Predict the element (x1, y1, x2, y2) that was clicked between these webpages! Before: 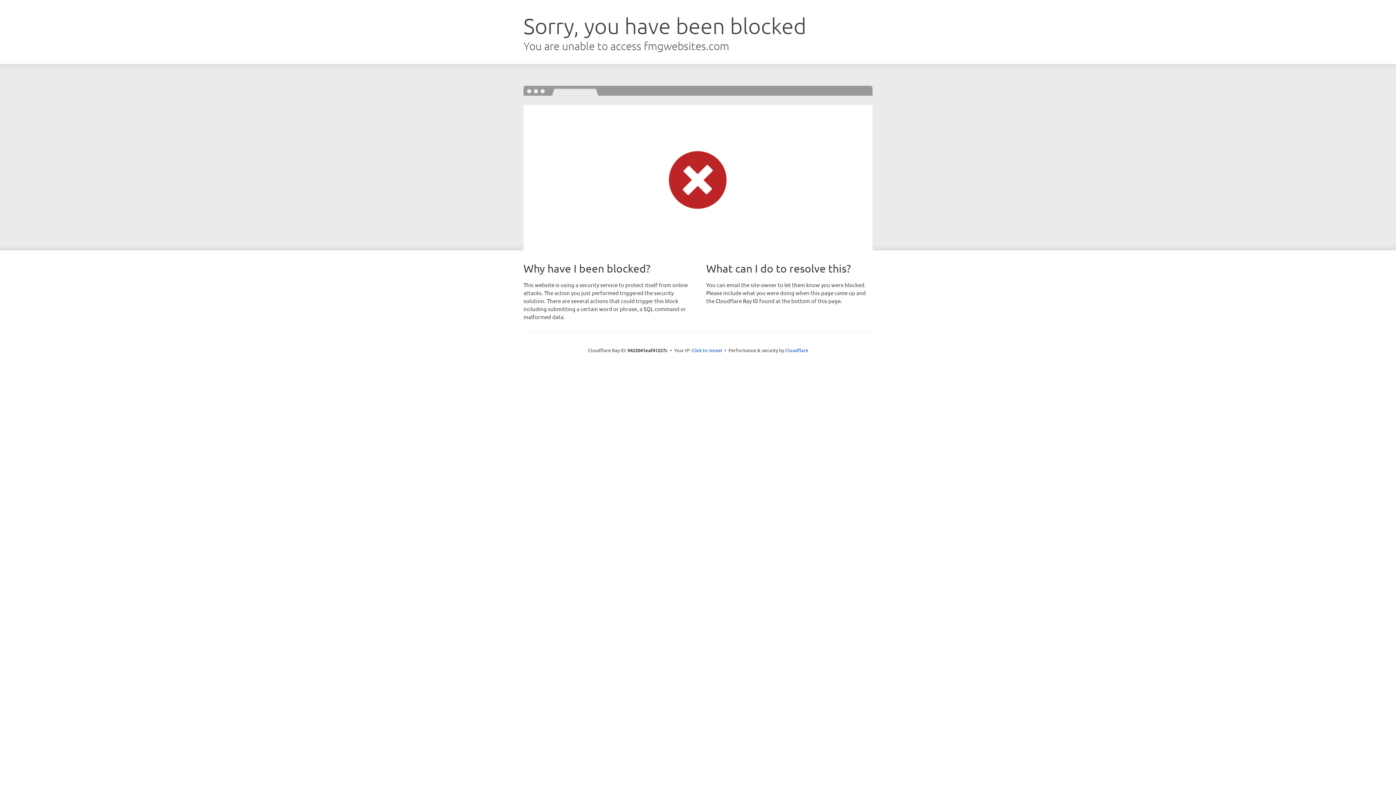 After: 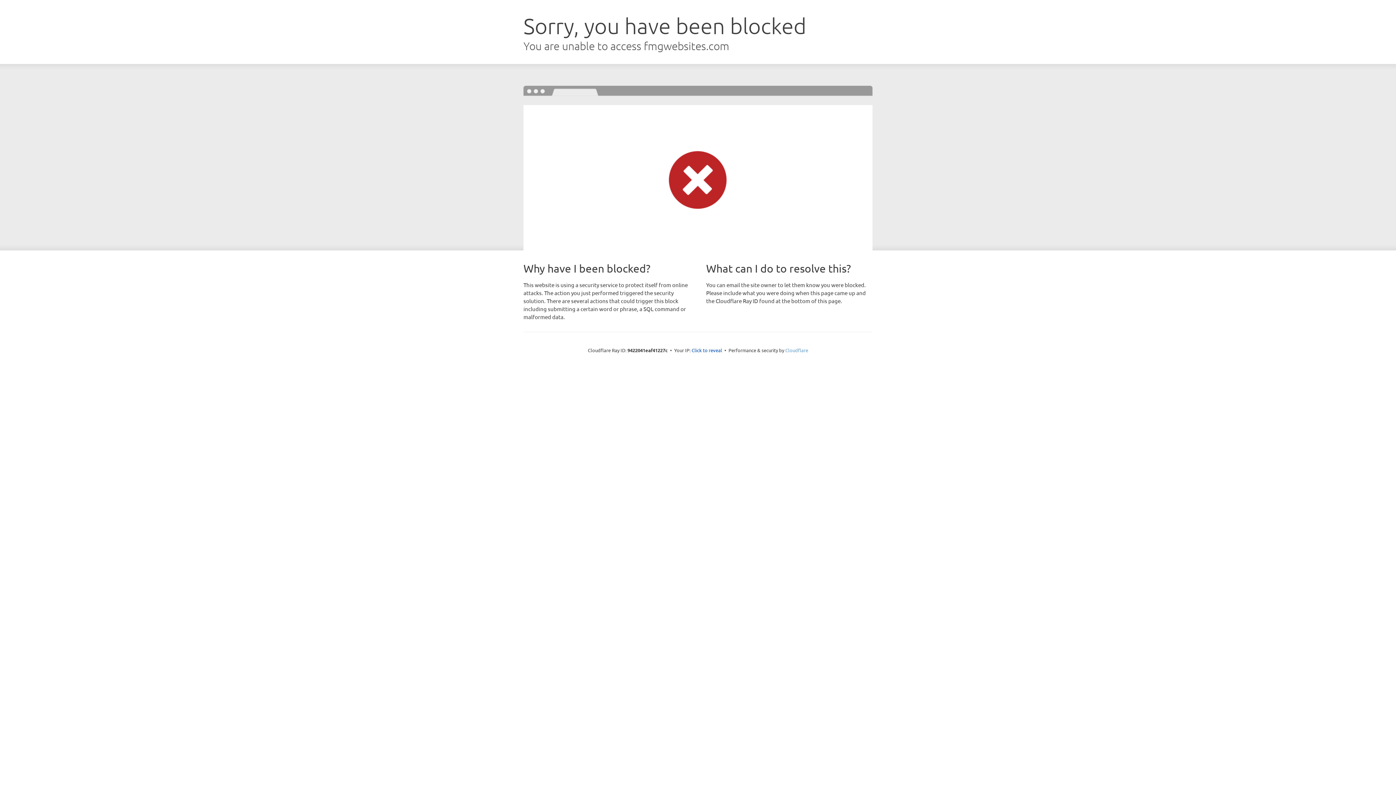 Action: bbox: (785, 347, 808, 353) label: Cloudflare